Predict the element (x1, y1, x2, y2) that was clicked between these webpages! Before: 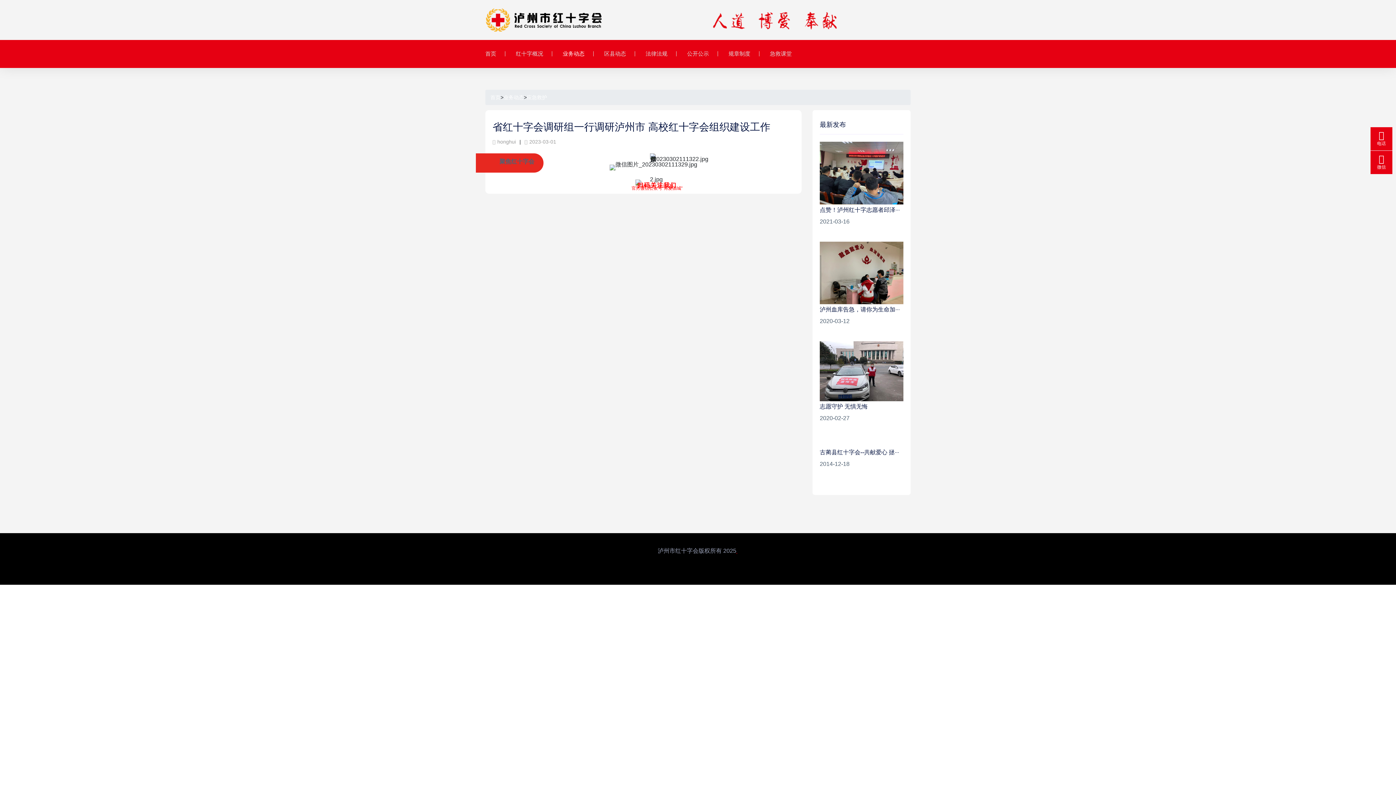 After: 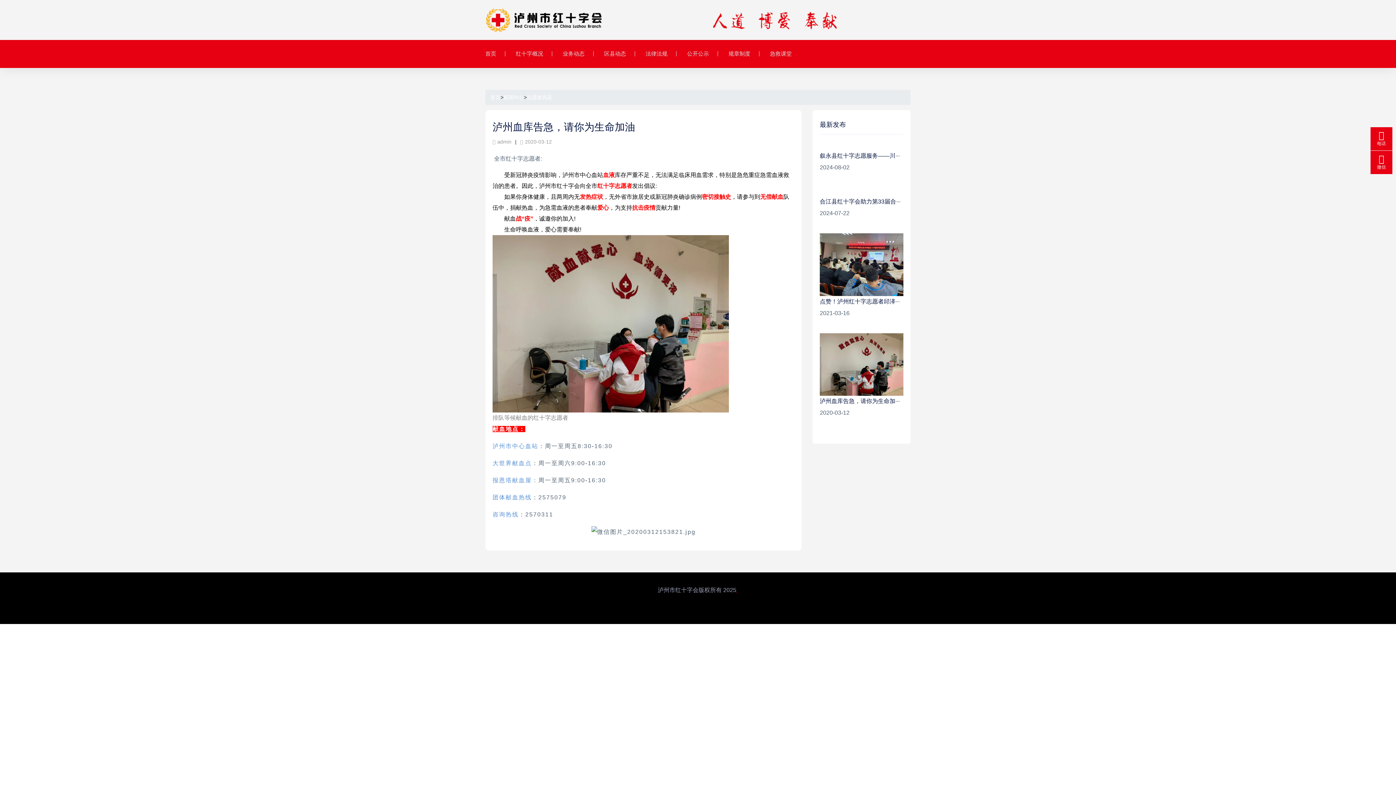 Action: bbox: (820, 269, 903, 275)